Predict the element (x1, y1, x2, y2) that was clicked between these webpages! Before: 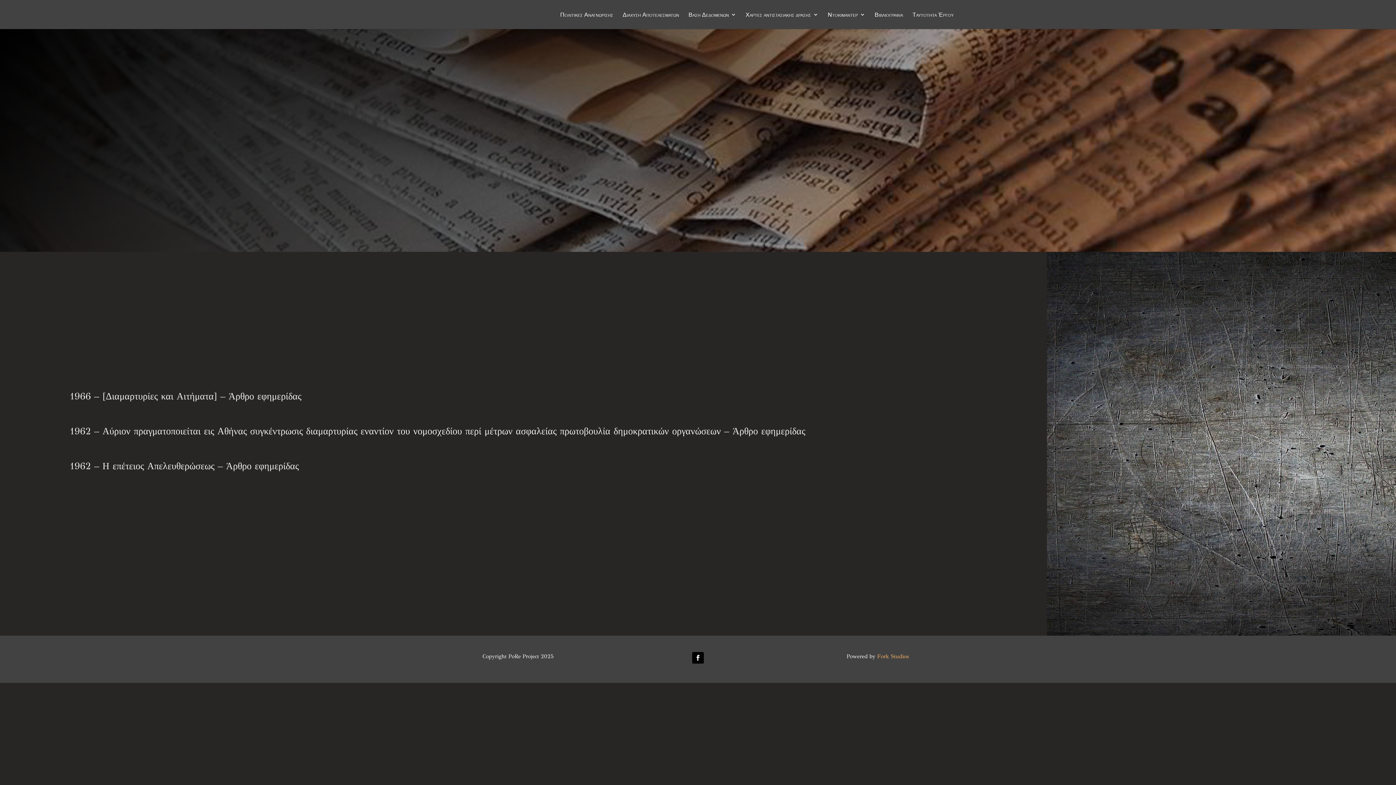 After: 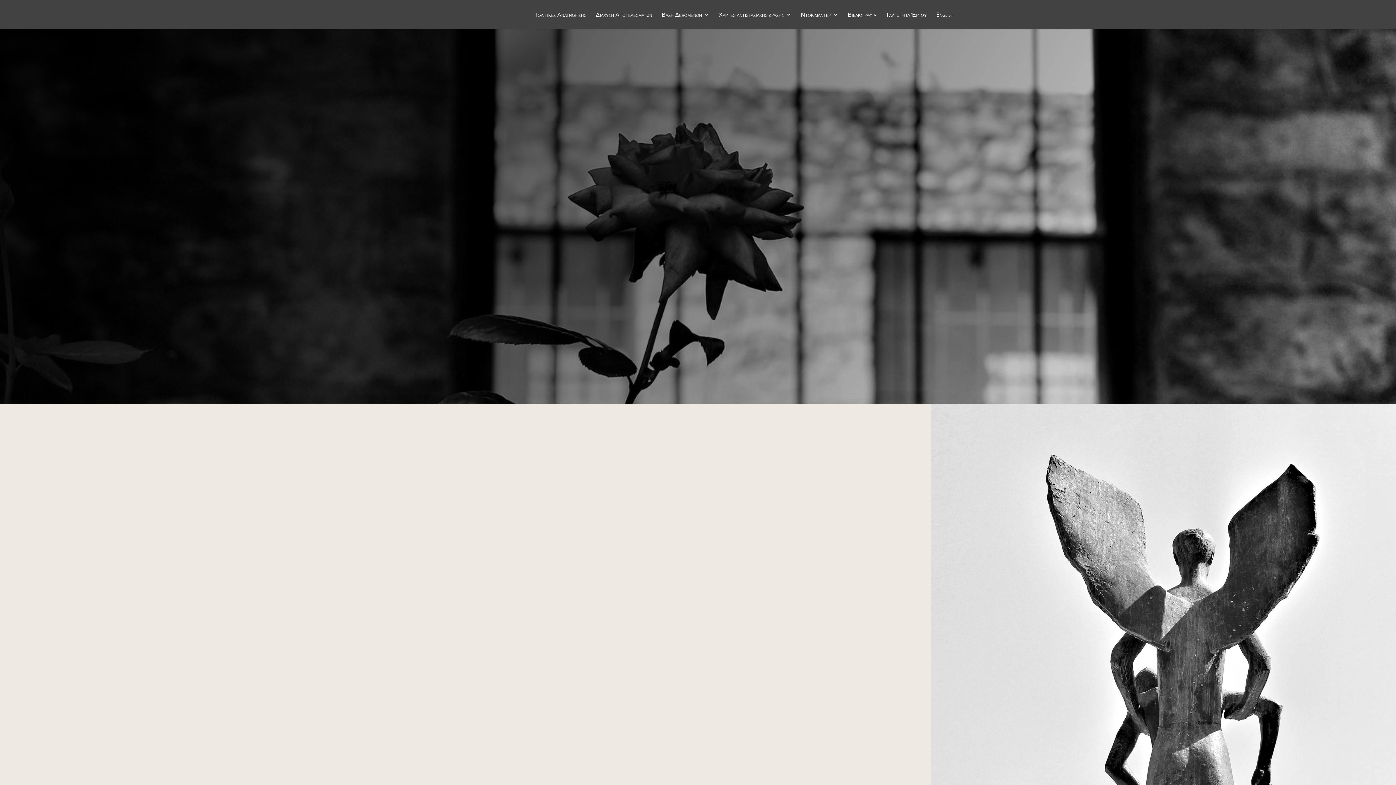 Action: label: Διάχυση Αποτελεσμάτων bbox: (622, 12, 679, 29)